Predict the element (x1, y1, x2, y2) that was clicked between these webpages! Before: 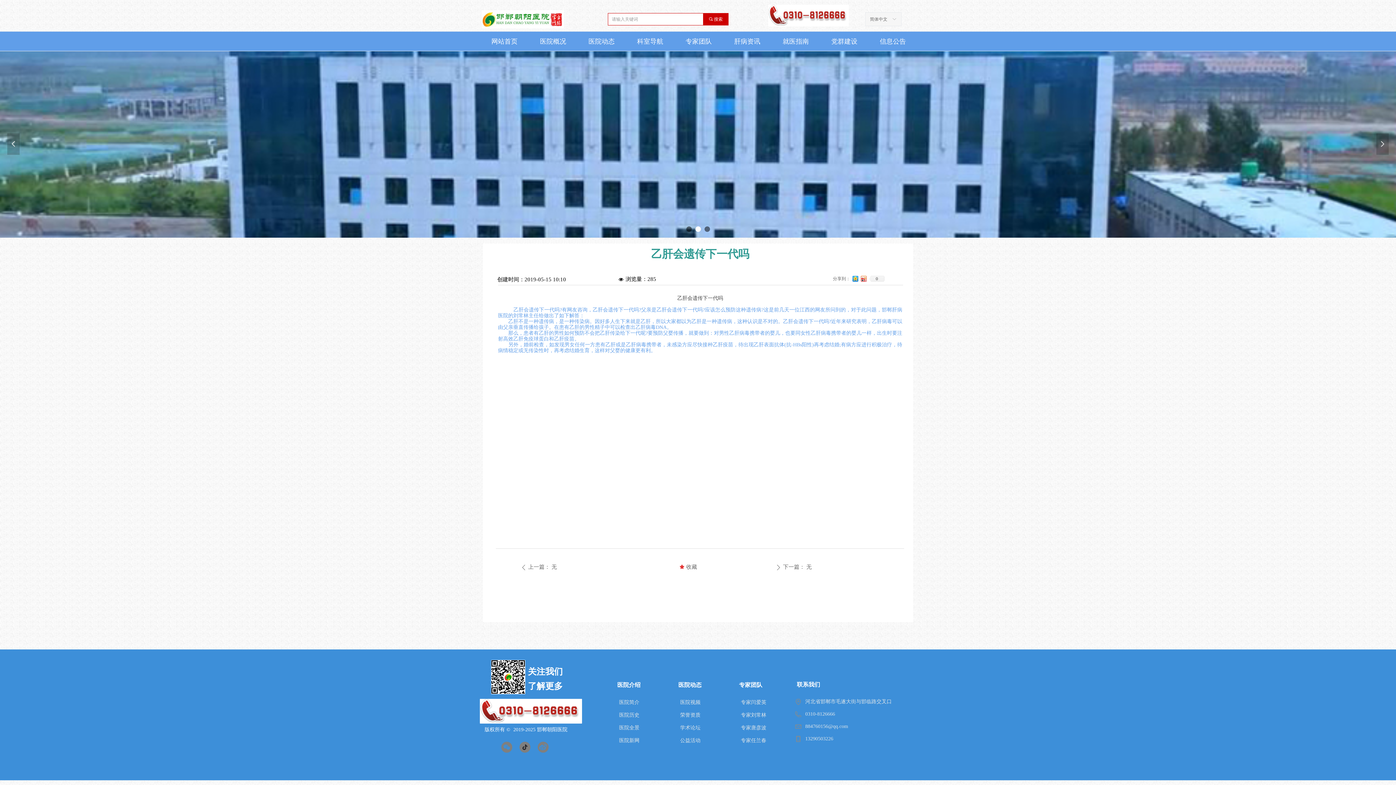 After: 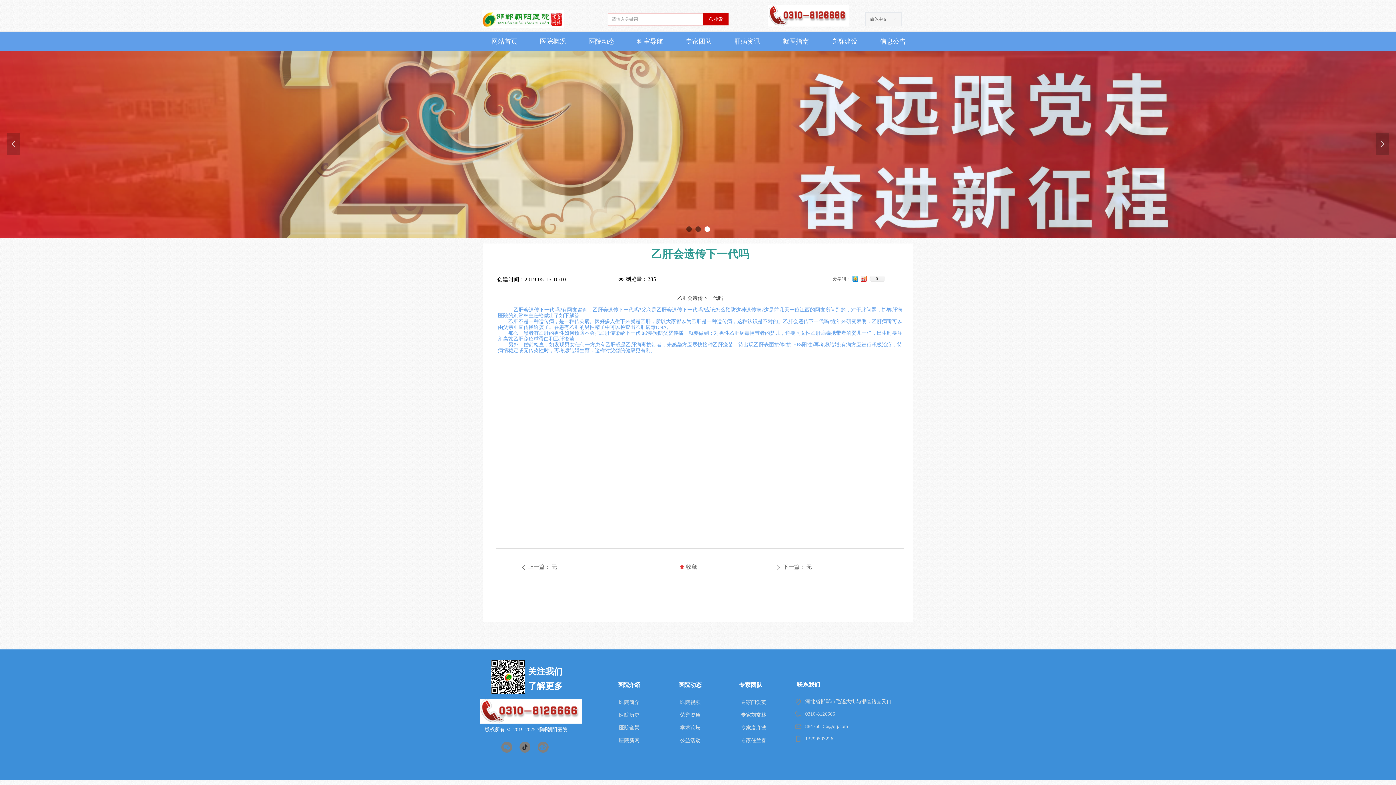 Action: label: 河北省邯郸市毛遂大街与邯临路交叉口 bbox: (795, 697, 904, 706)